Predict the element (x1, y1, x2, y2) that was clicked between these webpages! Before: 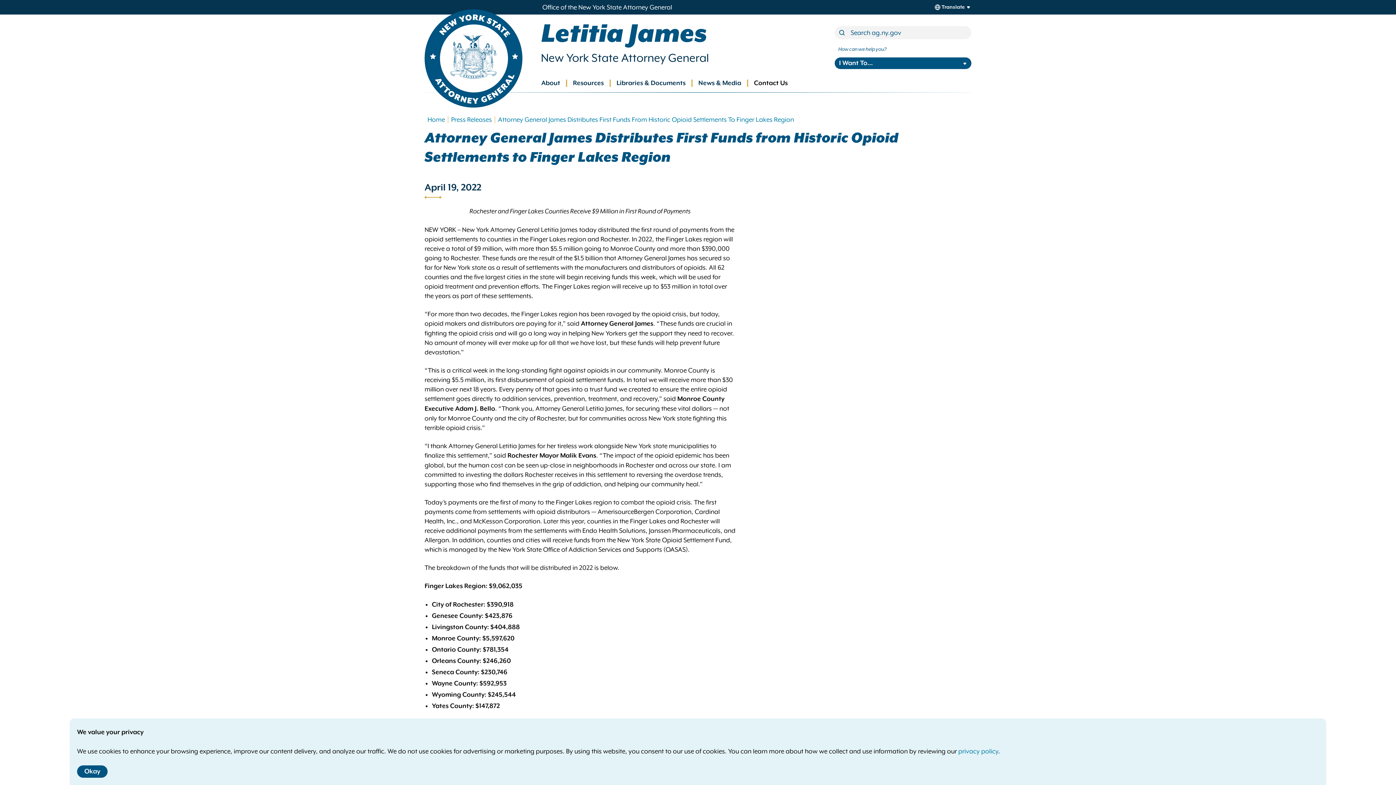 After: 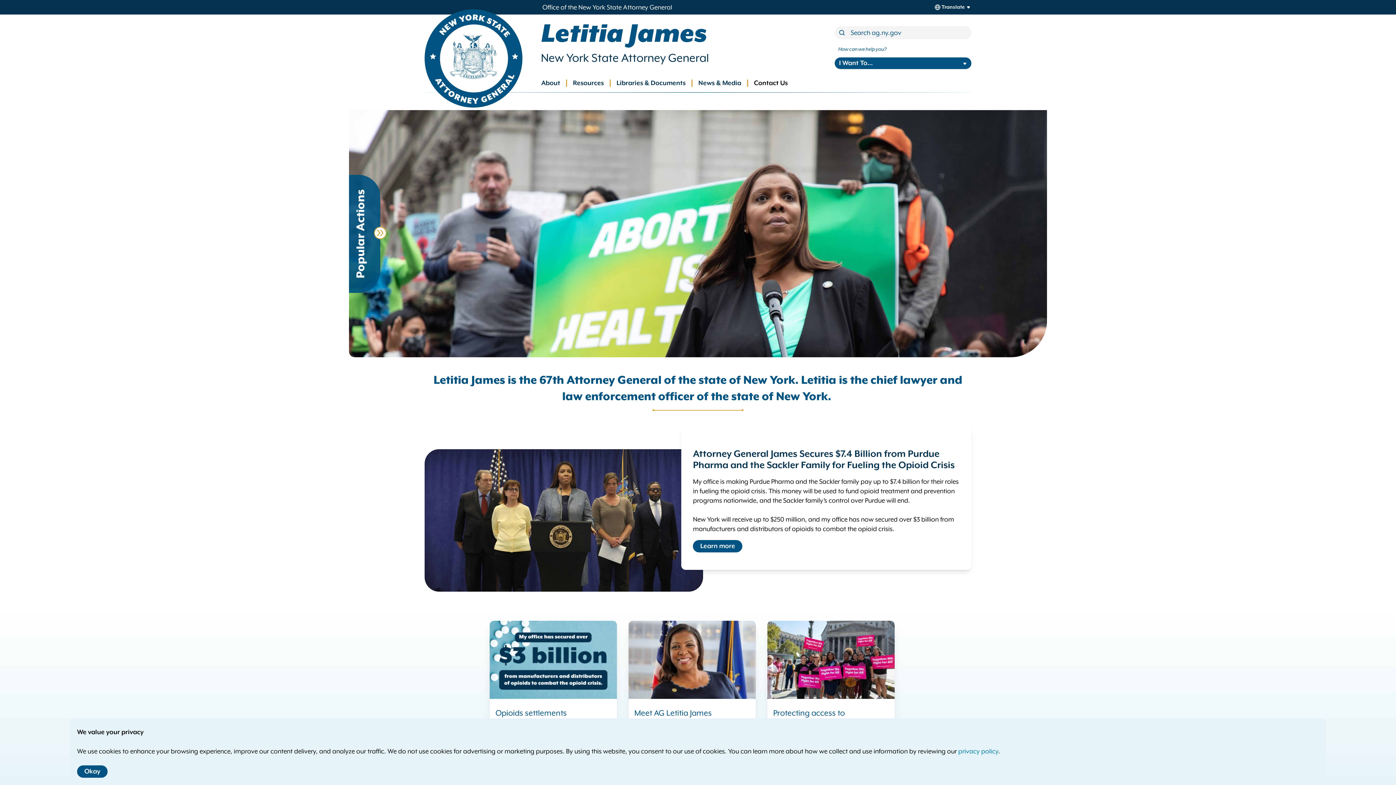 Action: bbox: (427, 116, 445, 123) label: Home